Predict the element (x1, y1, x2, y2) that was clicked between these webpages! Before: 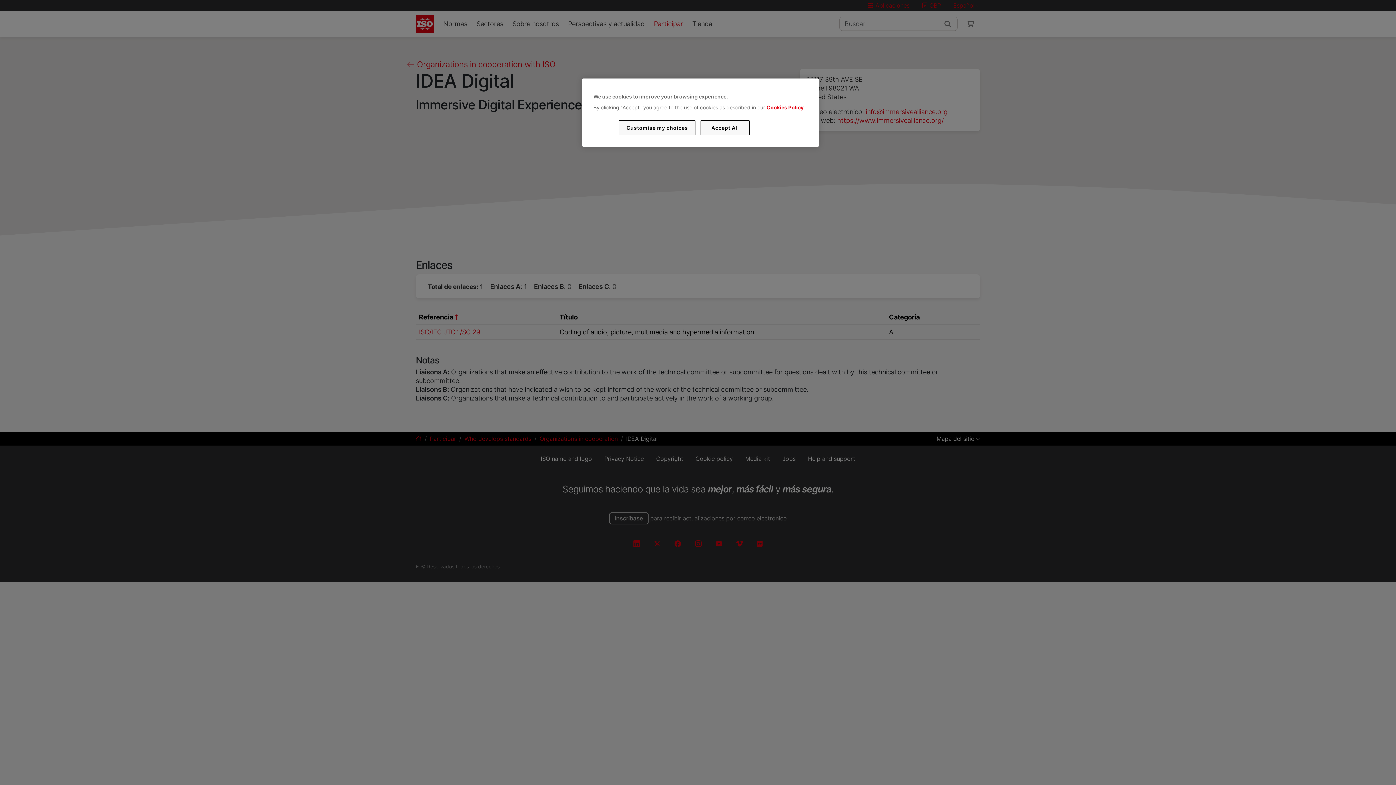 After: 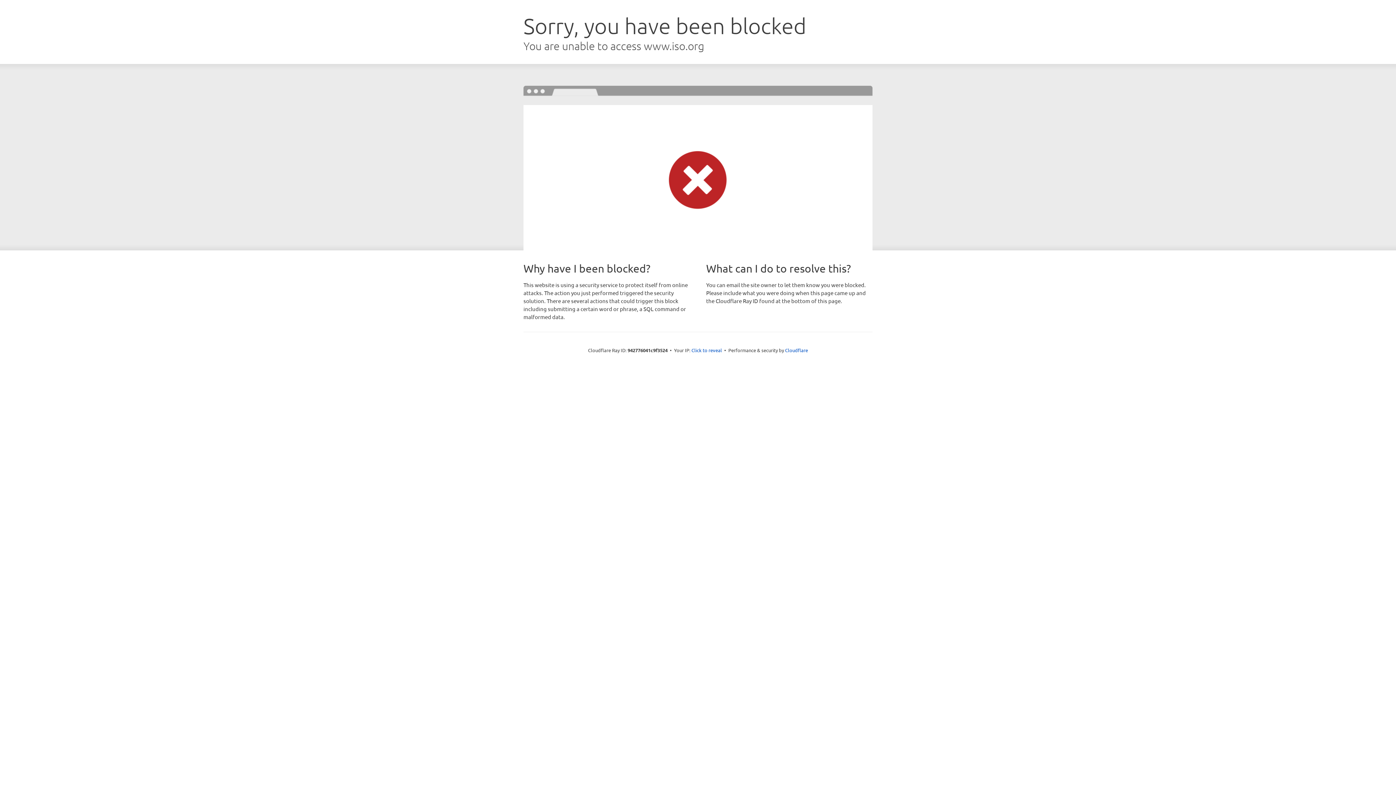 Action: label: Cookies Policy bbox: (766, 104, 803, 110)